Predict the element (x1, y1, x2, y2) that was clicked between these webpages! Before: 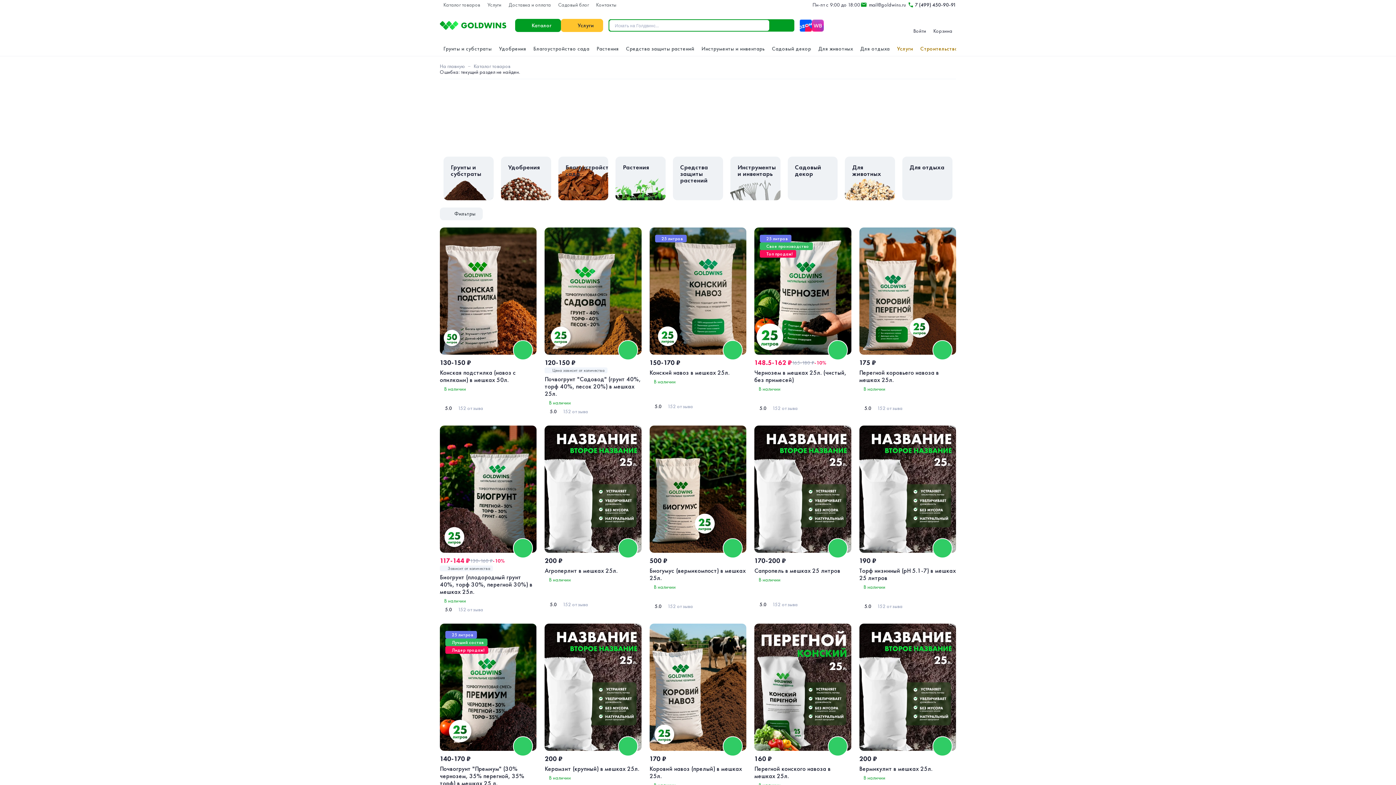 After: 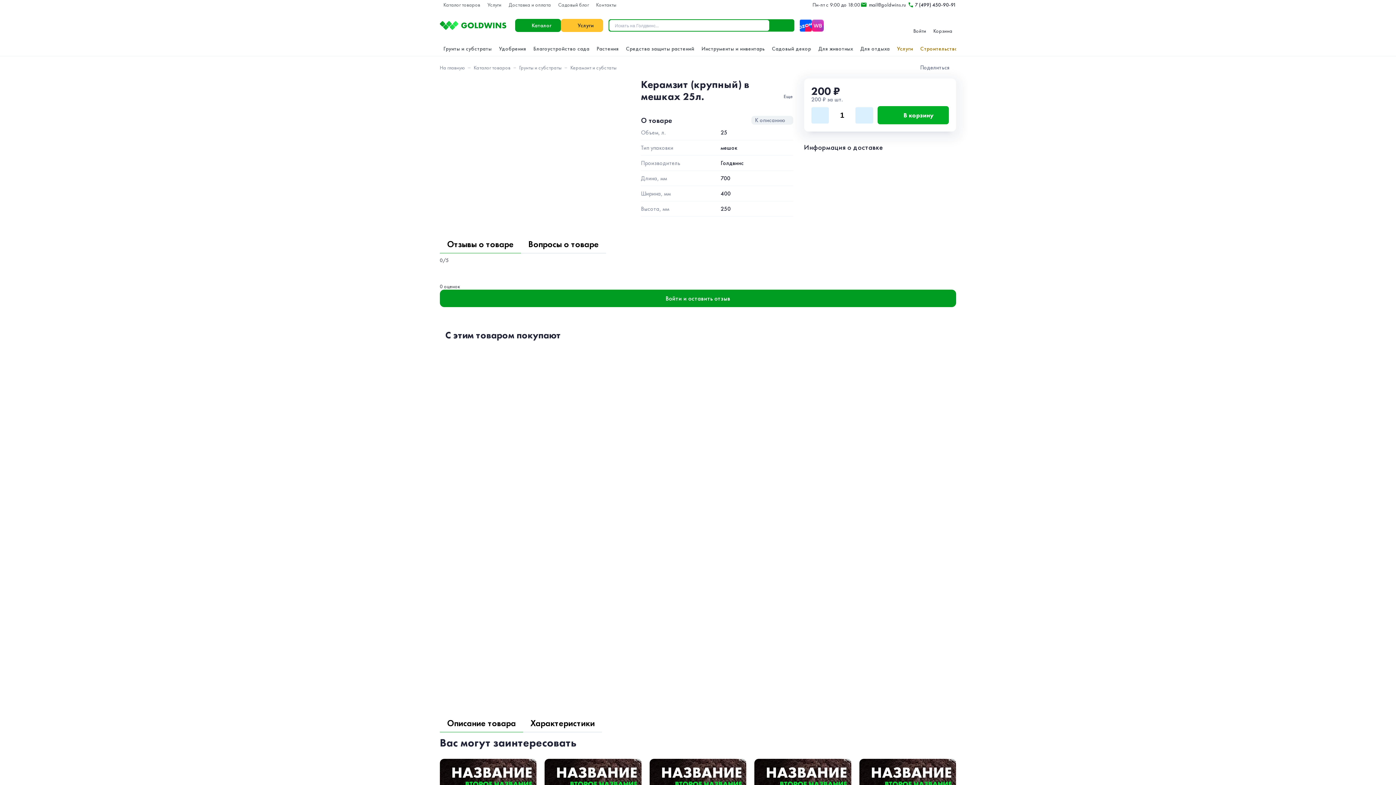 Action: bbox: (618, 736, 638, 756)